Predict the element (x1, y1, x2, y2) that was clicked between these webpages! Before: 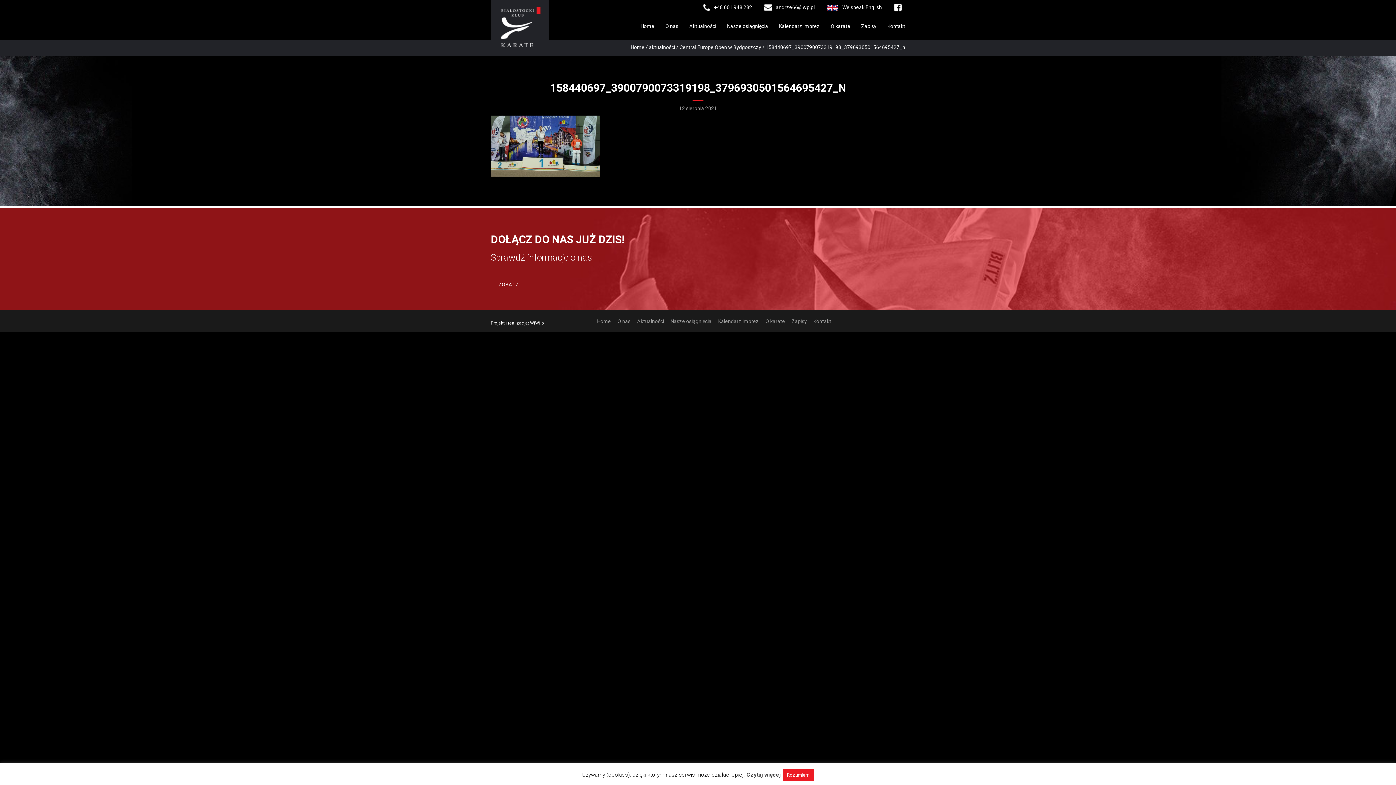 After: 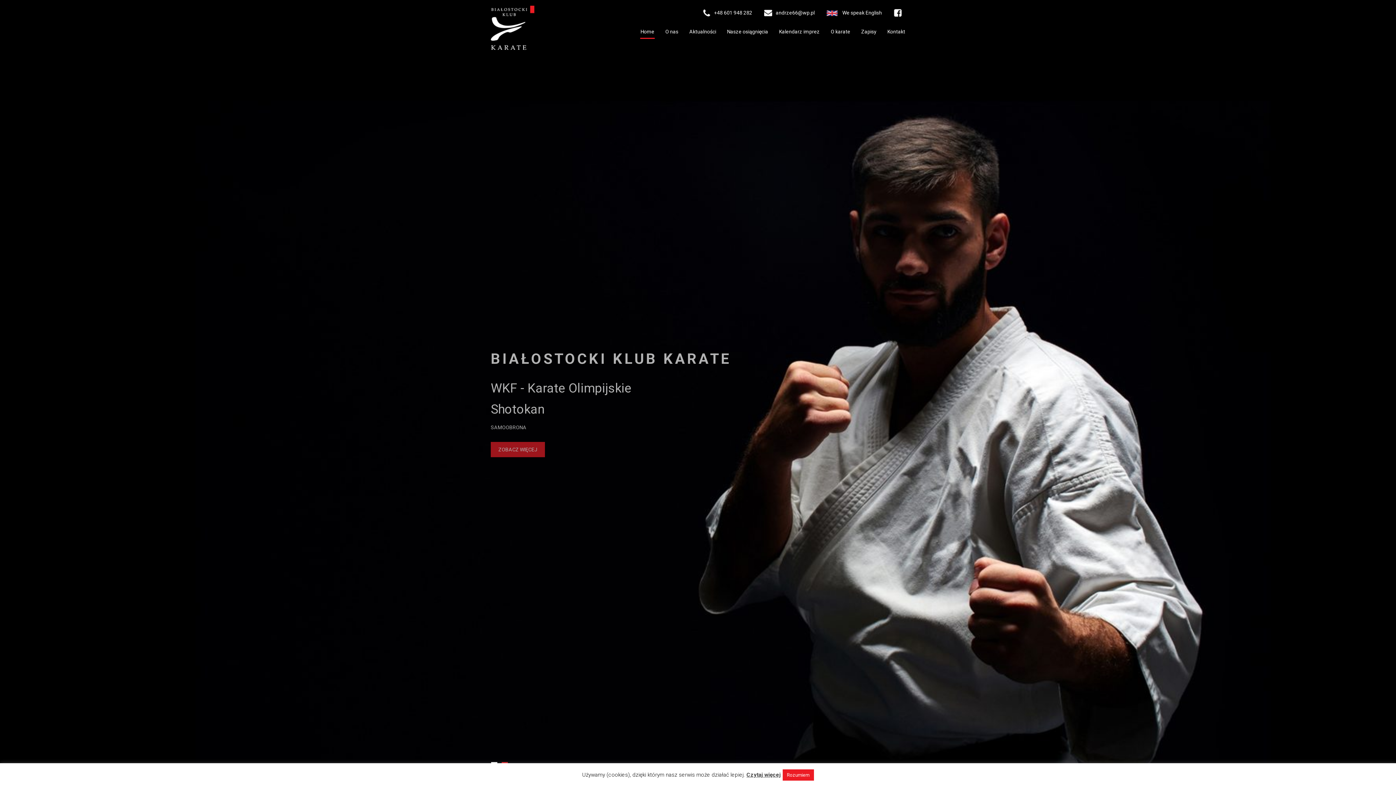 Action: bbox: (635, 17, 660, 35) label: Home